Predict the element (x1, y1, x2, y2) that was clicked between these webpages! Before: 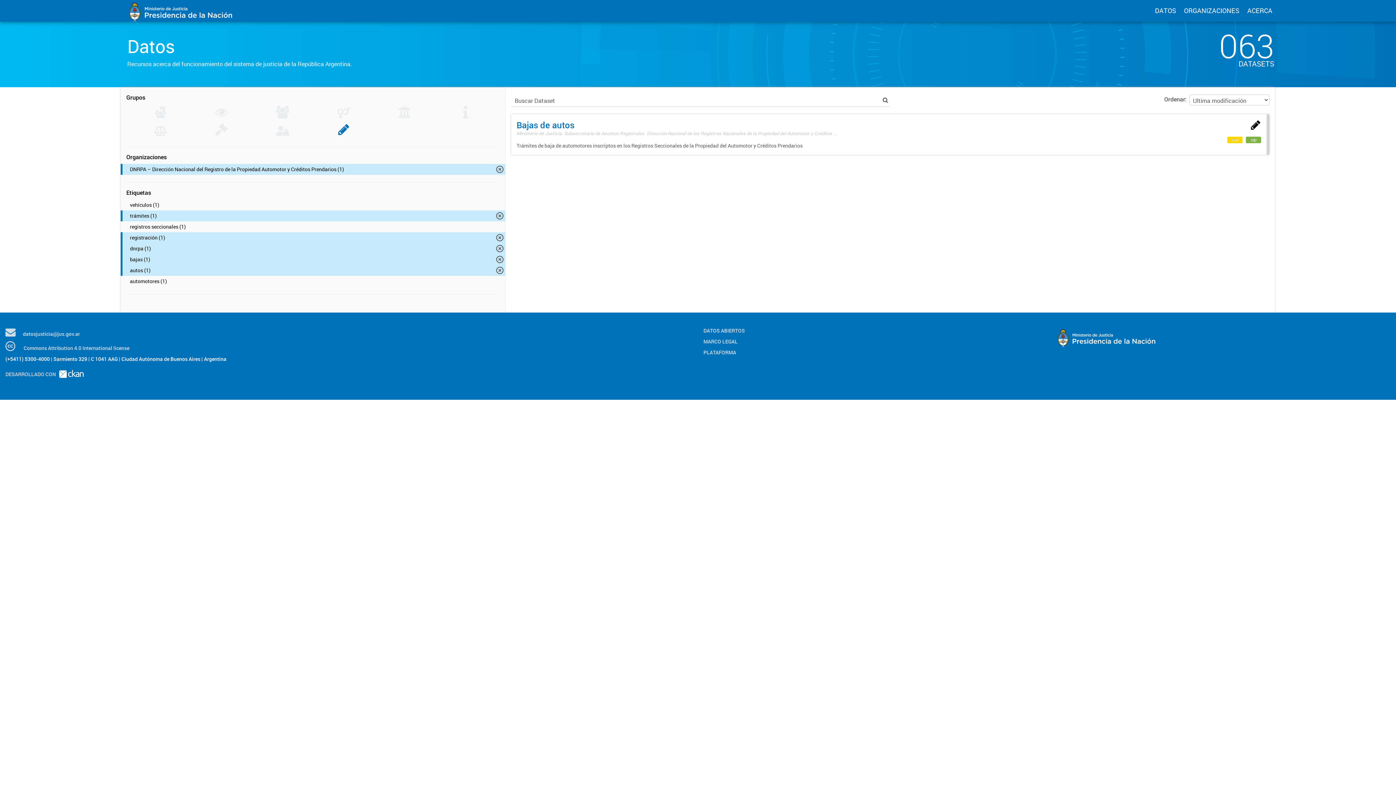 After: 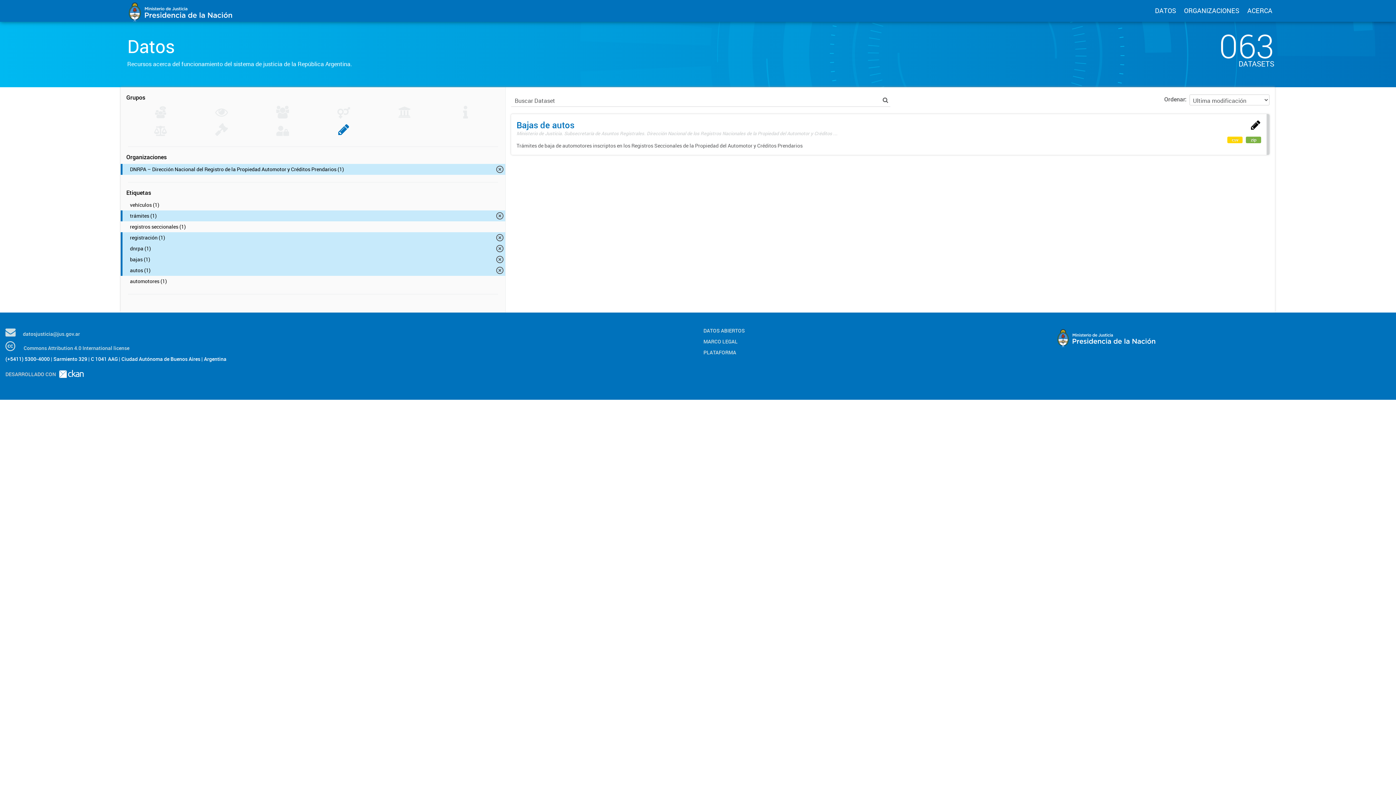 Action: bbox: (880, 94, 890, 105)